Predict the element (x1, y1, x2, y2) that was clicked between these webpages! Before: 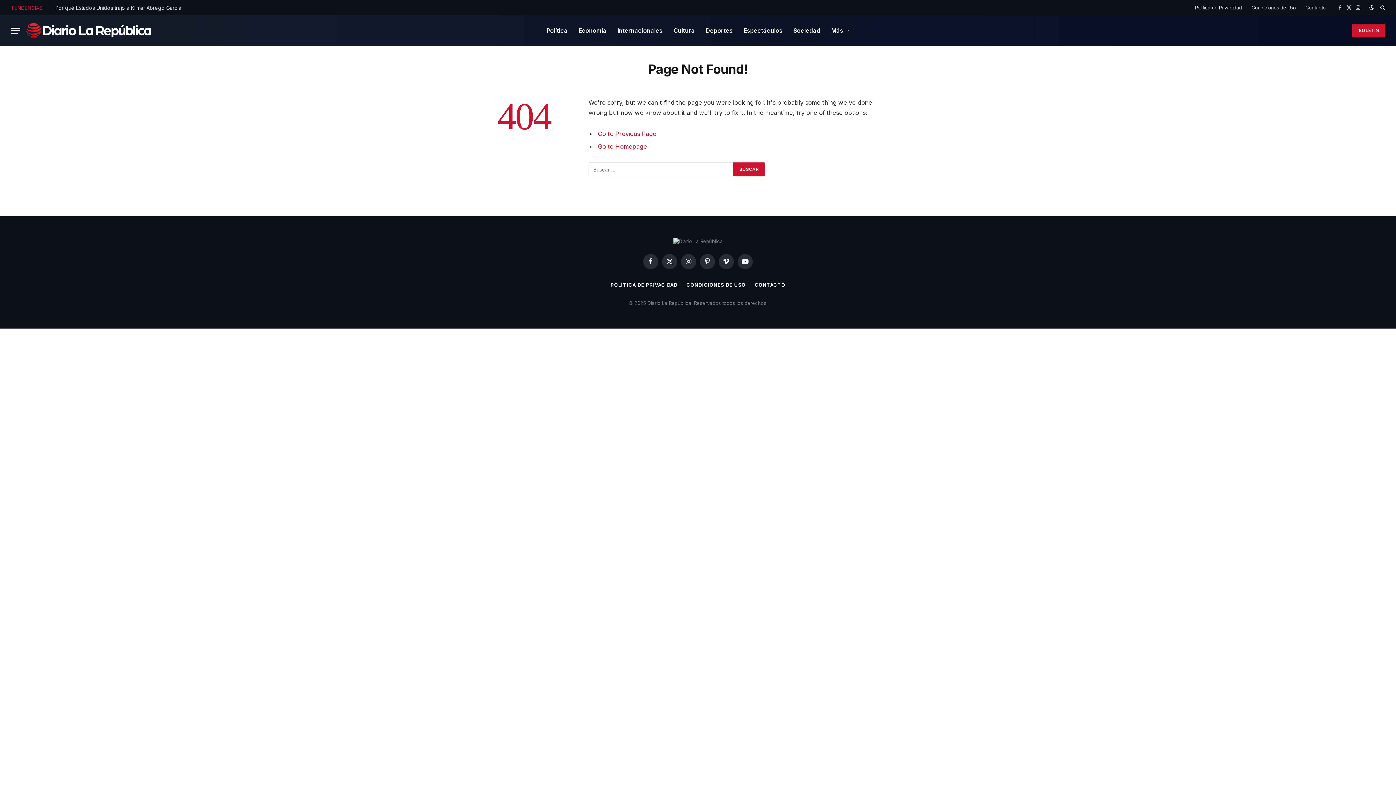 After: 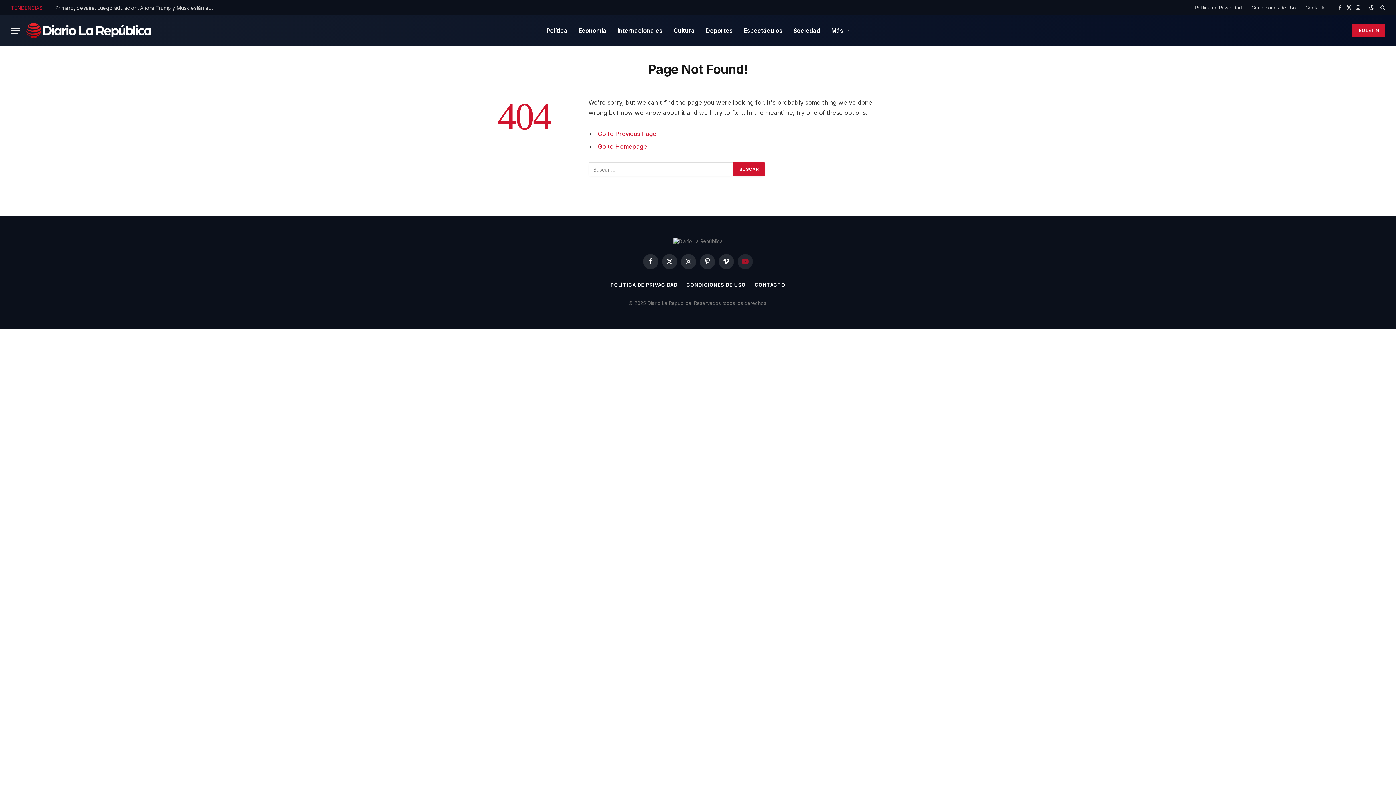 Action: label: YouTube bbox: (737, 254, 753, 269)